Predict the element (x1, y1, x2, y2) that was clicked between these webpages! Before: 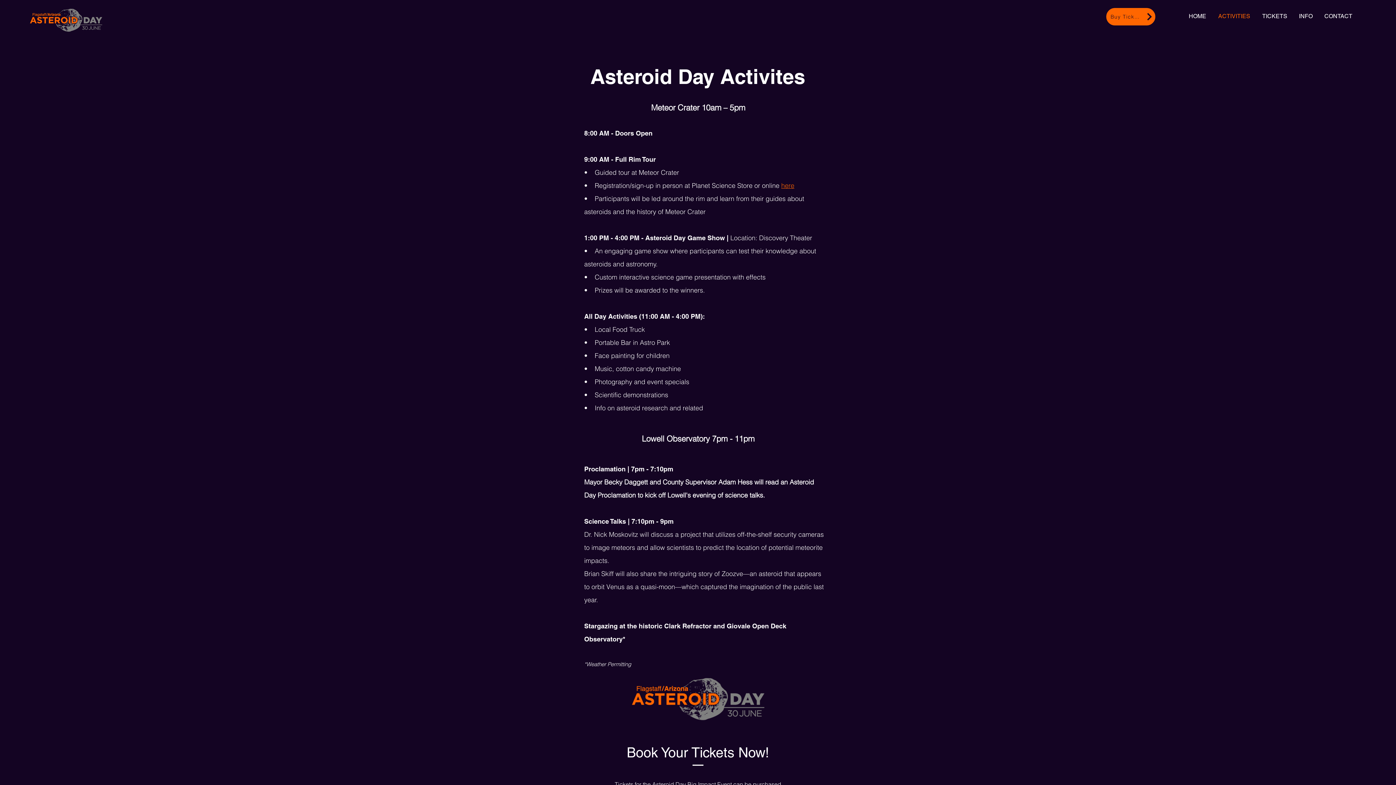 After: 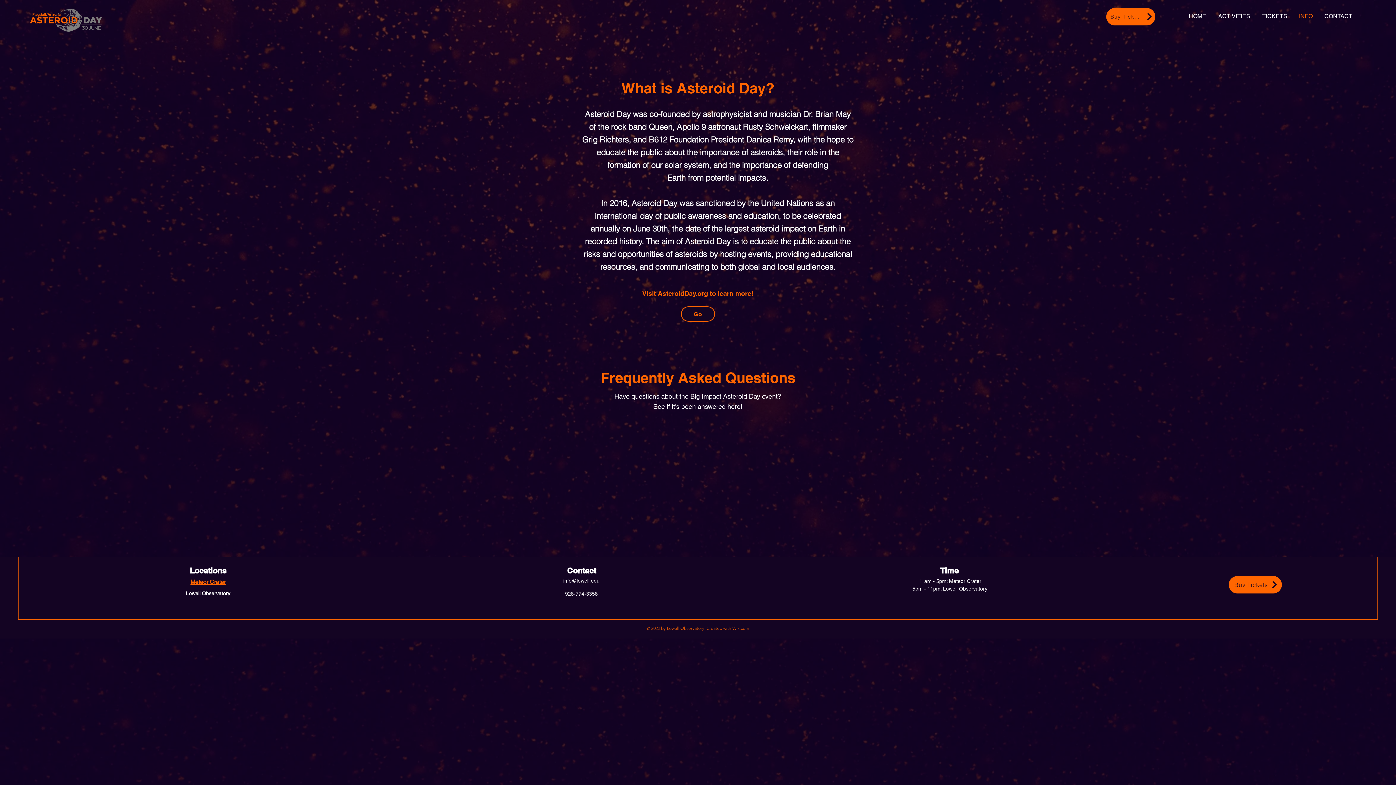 Action: label: INFO bbox: (1293, 7, 1318, 25)